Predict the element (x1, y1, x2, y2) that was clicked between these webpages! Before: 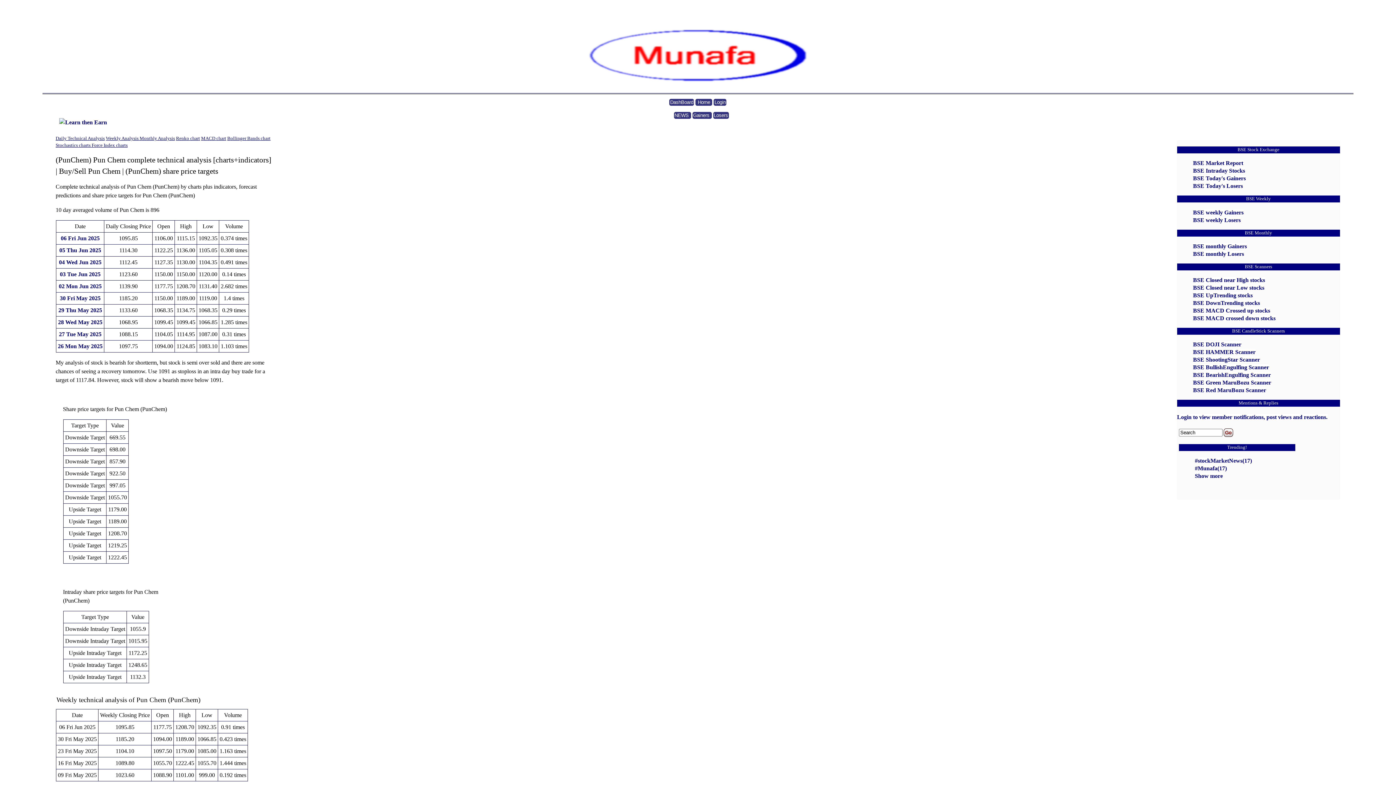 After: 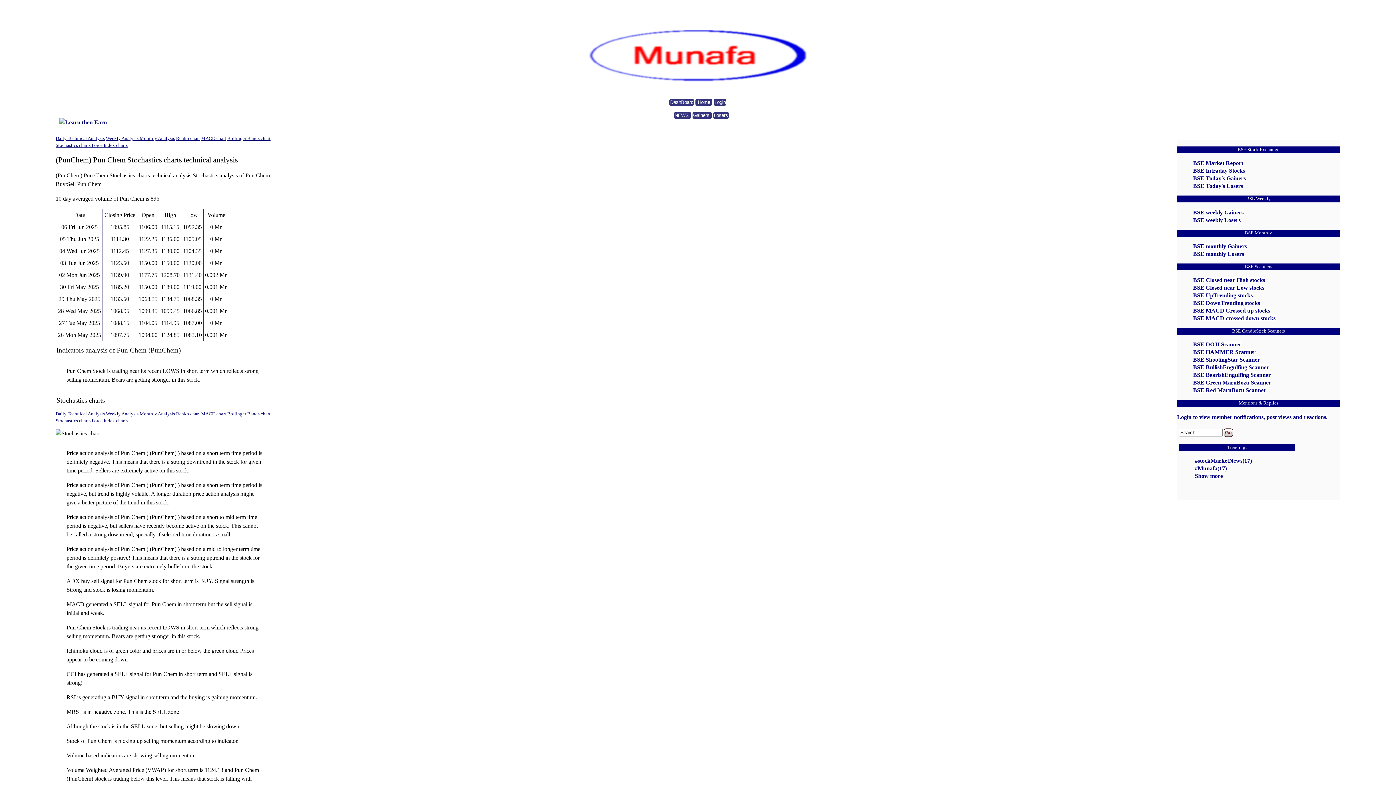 Action: bbox: (55, 142, 91, 148) label: Stochastics charts 